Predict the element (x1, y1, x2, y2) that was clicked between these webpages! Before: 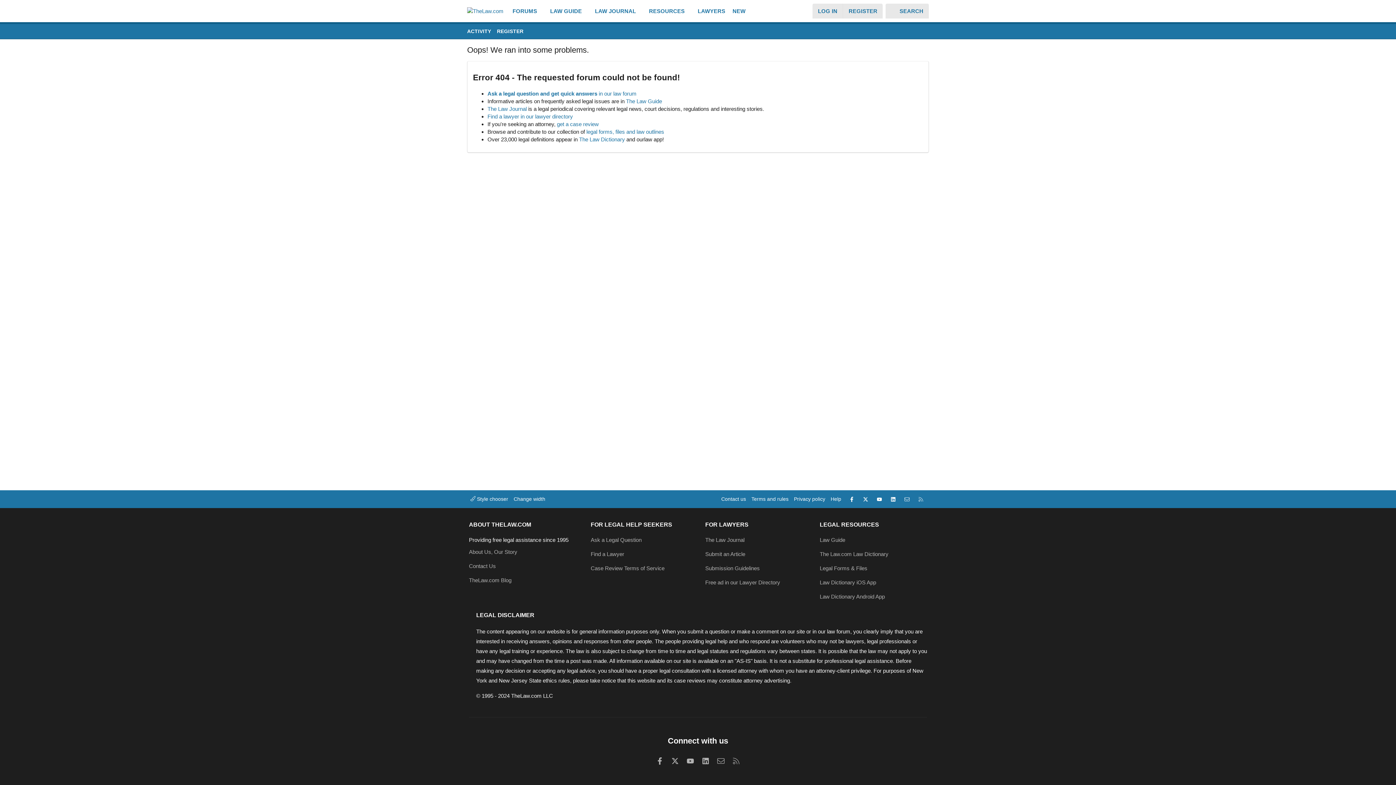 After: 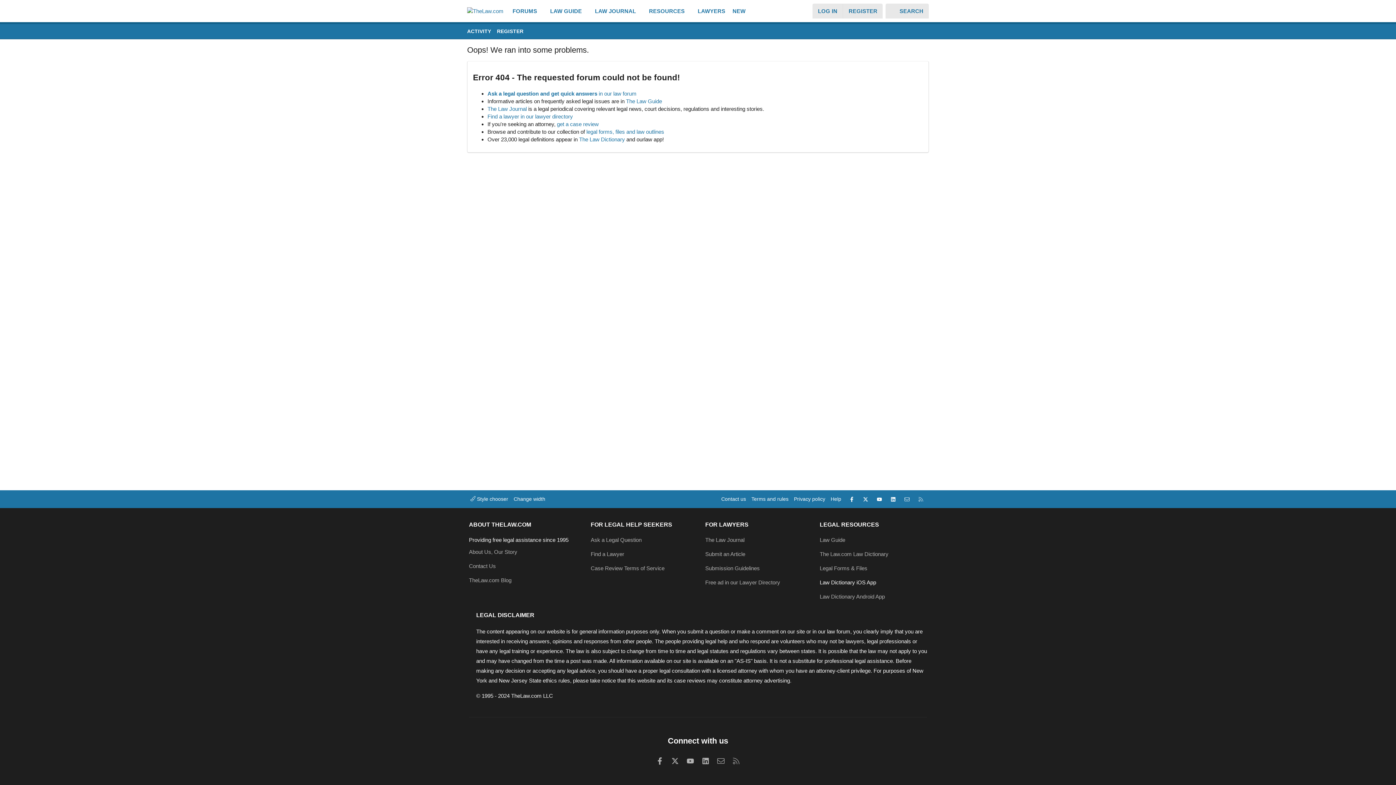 Action: bbox: (820, 576, 876, 588) label: Law Dictionary iOS App